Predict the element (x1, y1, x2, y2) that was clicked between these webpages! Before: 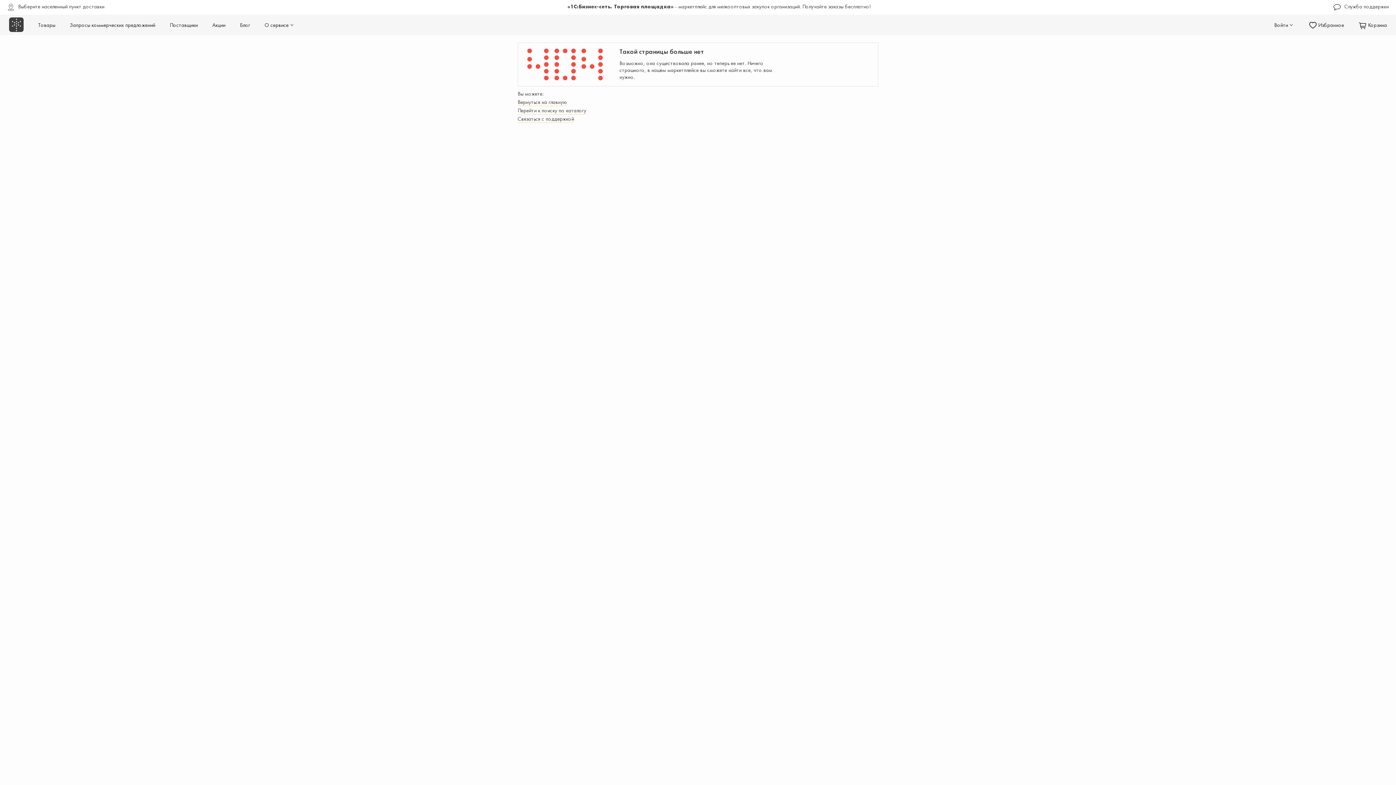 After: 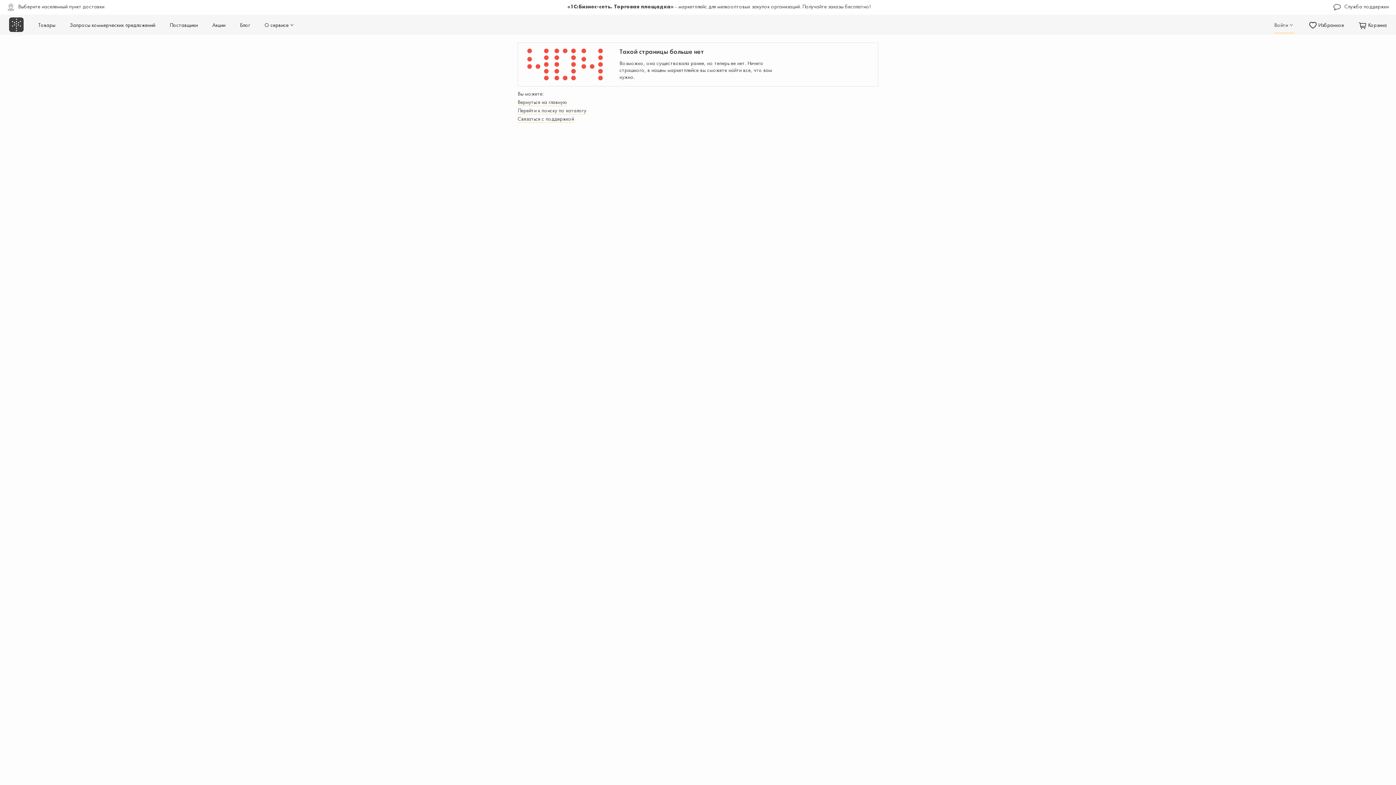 Action: label: Войти  bbox: (1274, 21, 1294, 28)